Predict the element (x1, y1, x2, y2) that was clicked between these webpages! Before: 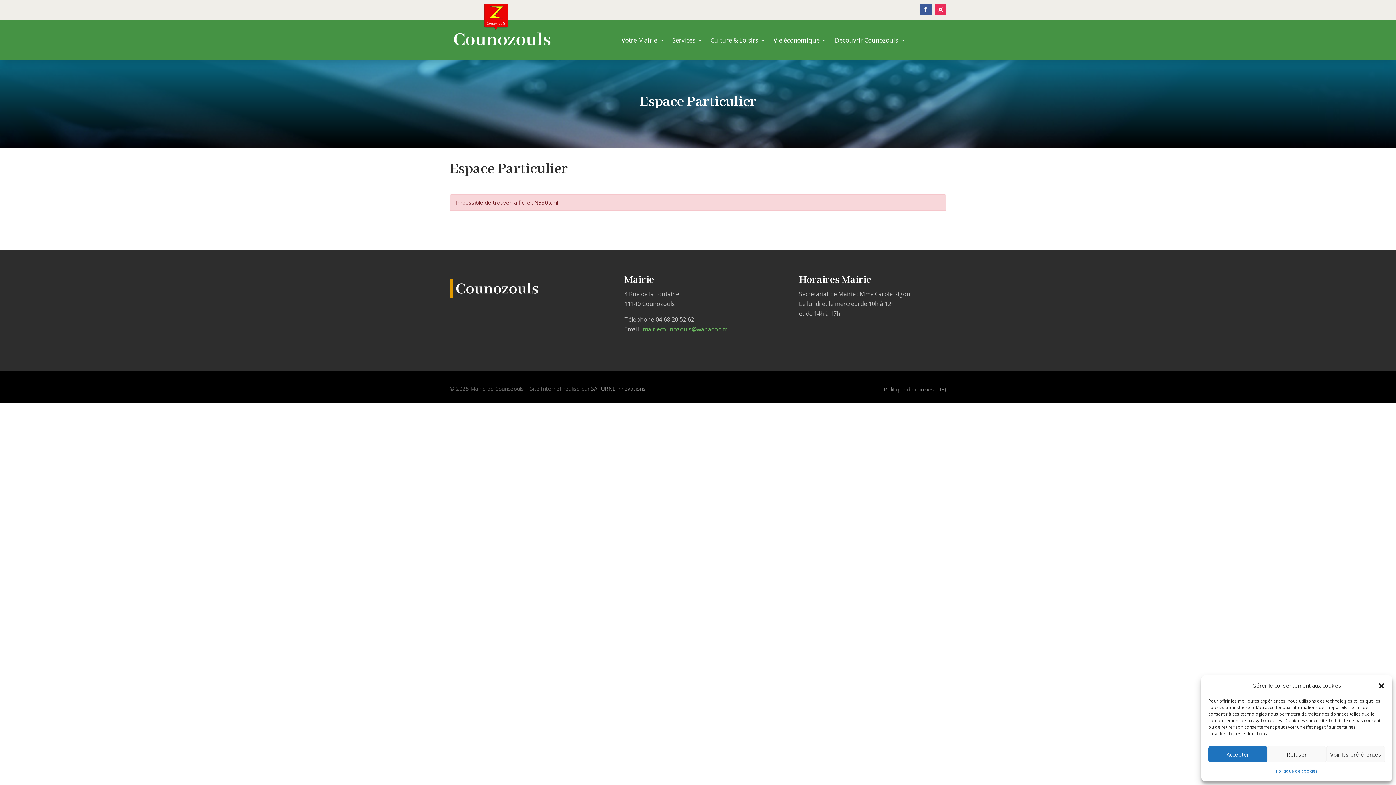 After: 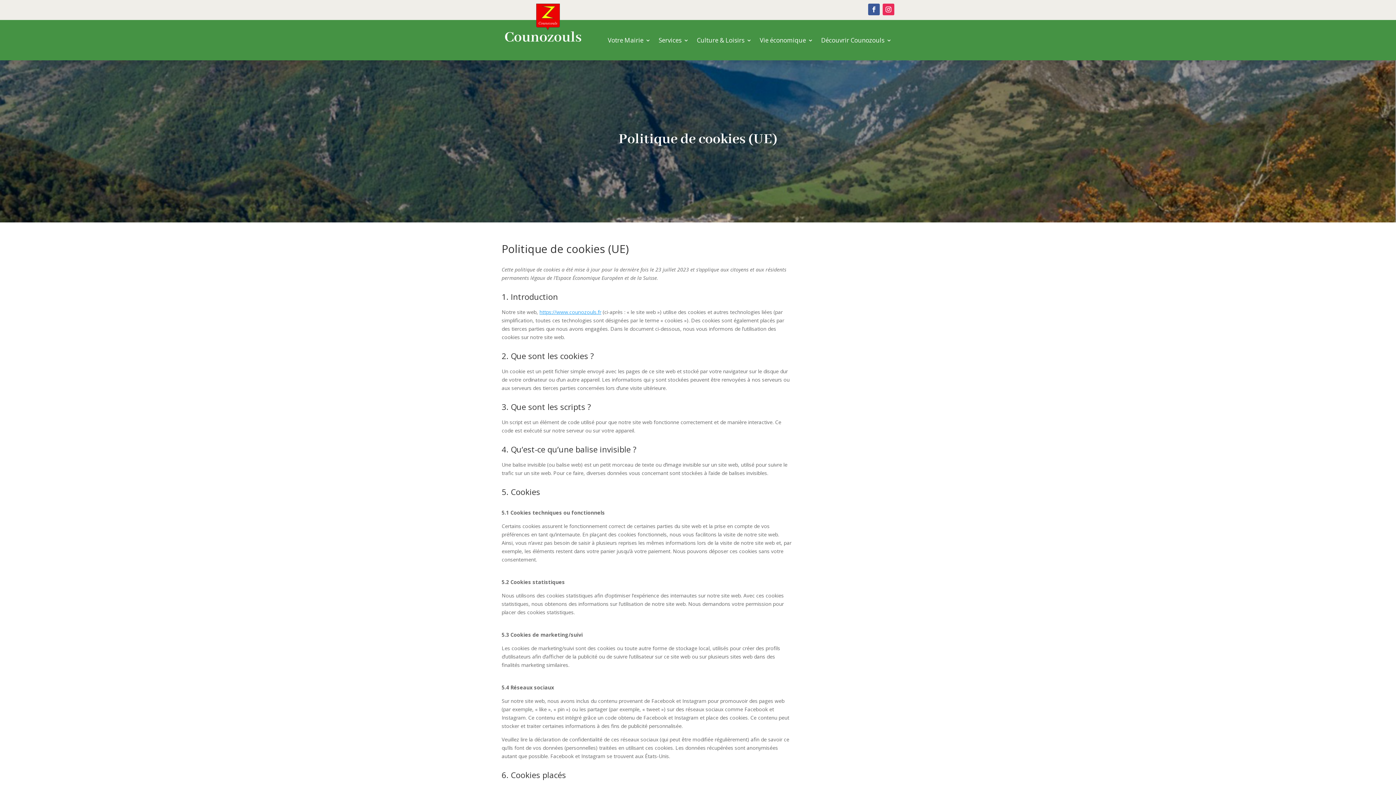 Action: bbox: (883, 383, 946, 391) label: Politique de cookies (UE)